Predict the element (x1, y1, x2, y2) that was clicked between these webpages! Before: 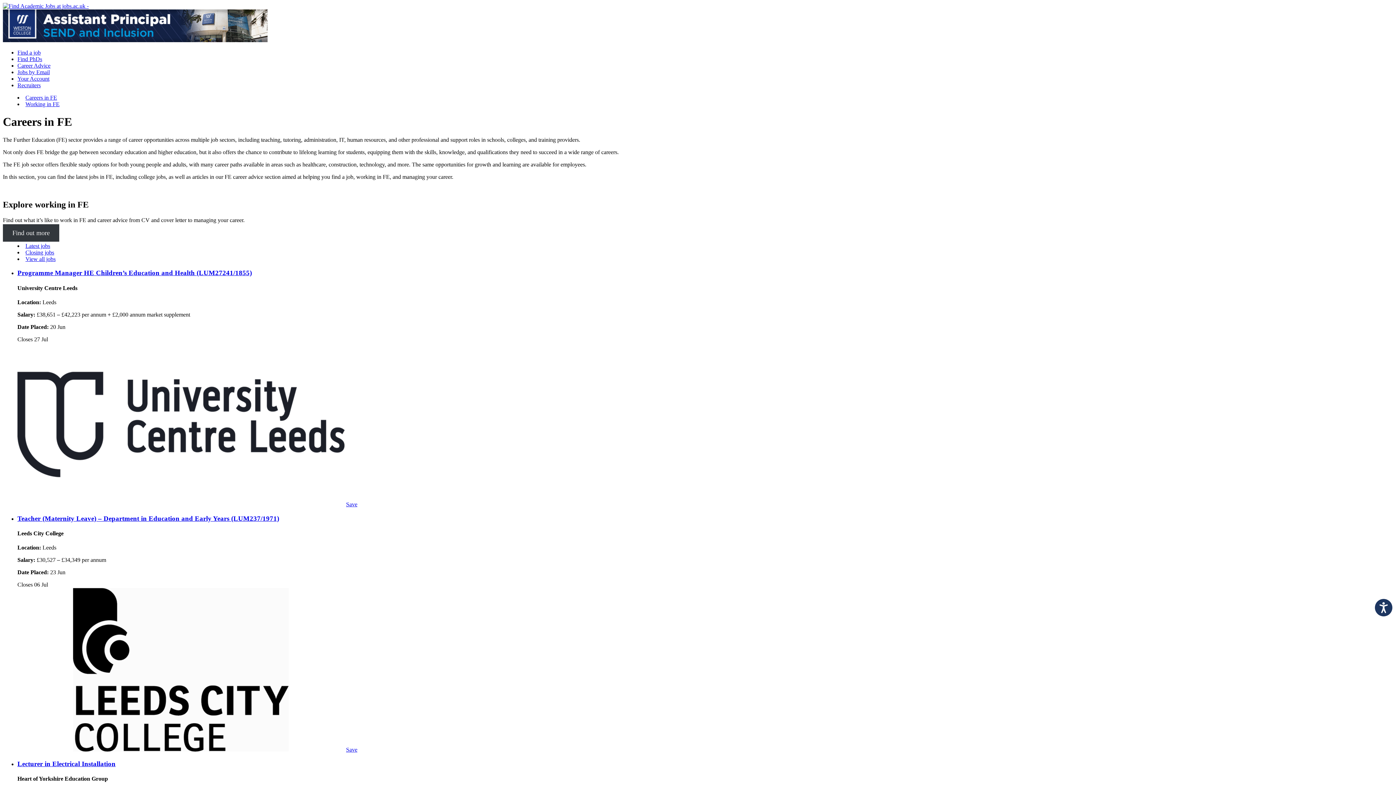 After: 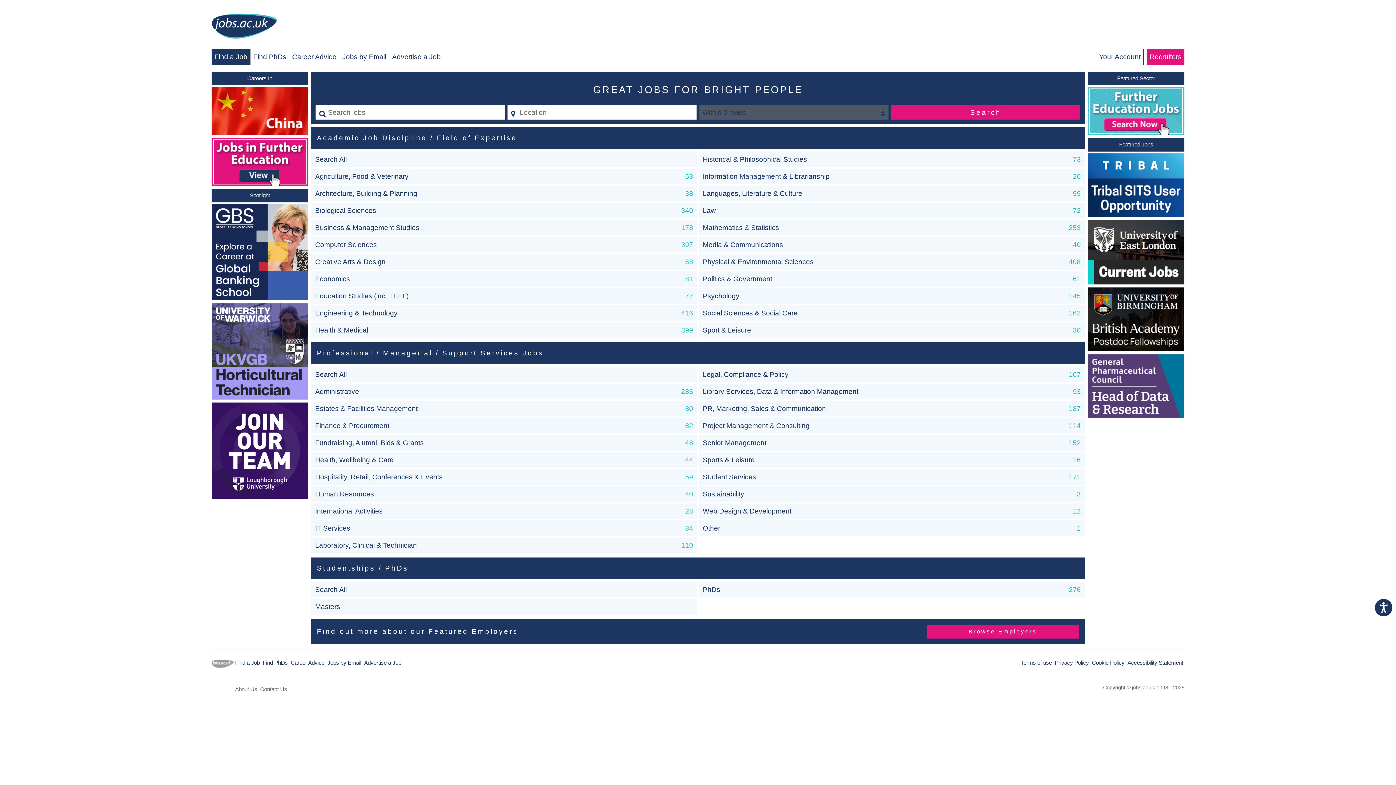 Action: bbox: (17, 49, 40, 55) label: Find a job